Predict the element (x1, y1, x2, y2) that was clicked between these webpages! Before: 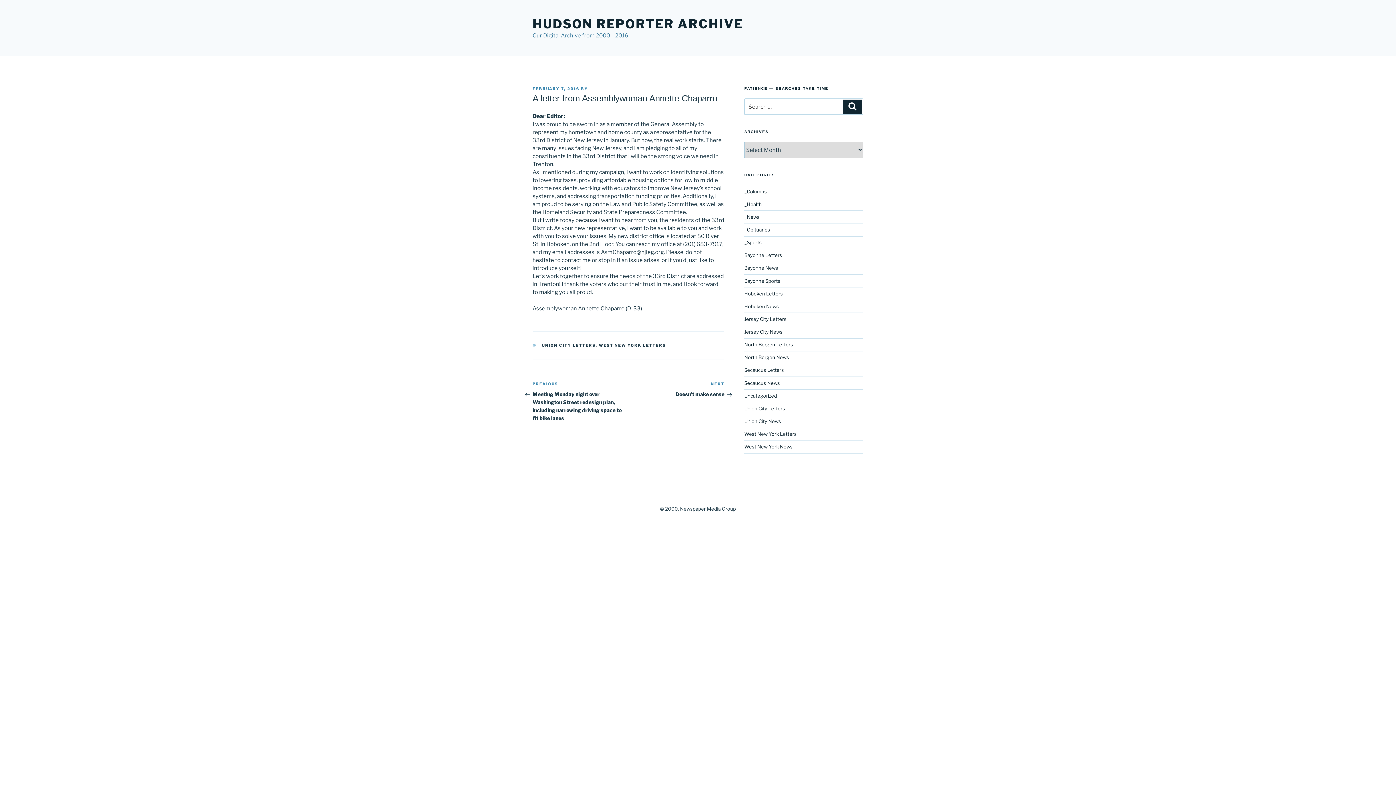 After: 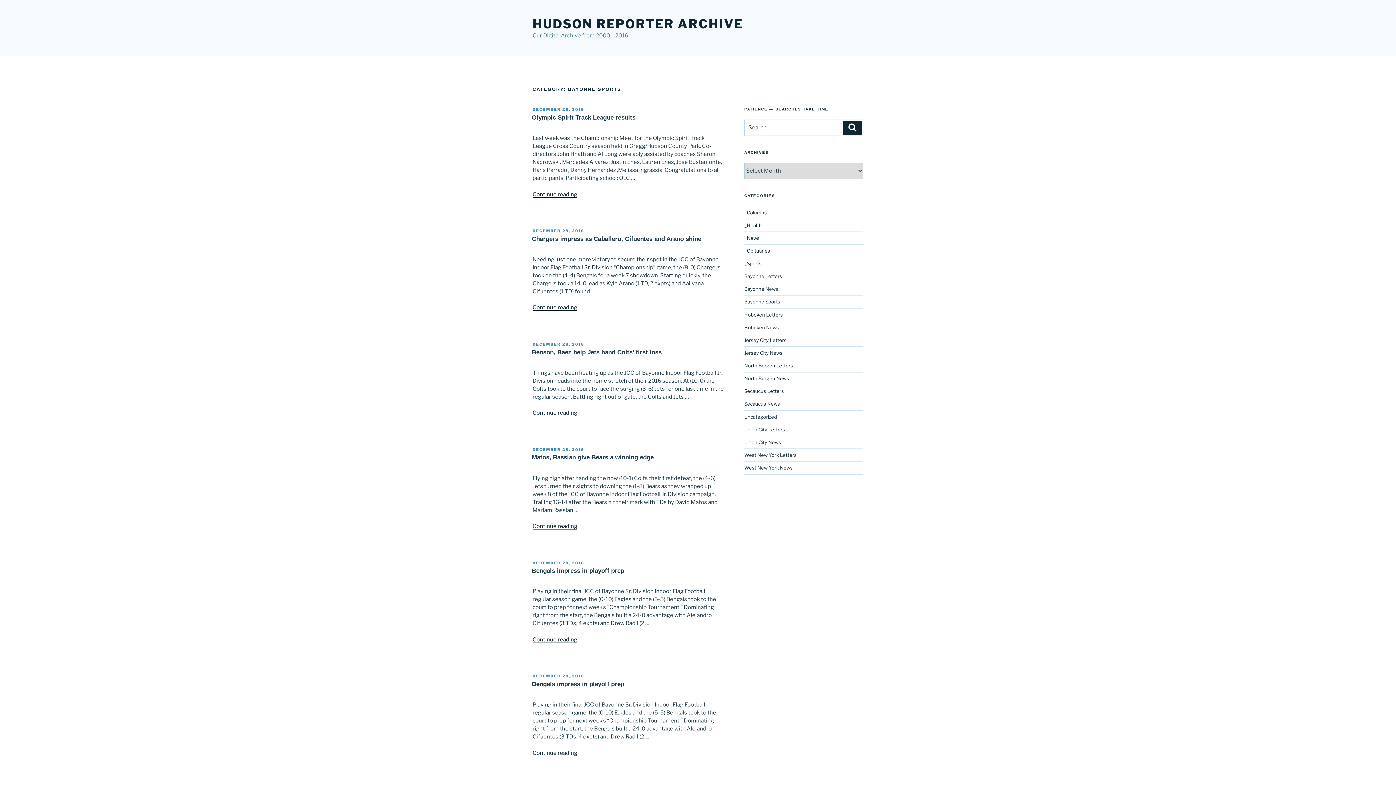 Action: bbox: (744, 278, 780, 283) label: Bayonne Sports